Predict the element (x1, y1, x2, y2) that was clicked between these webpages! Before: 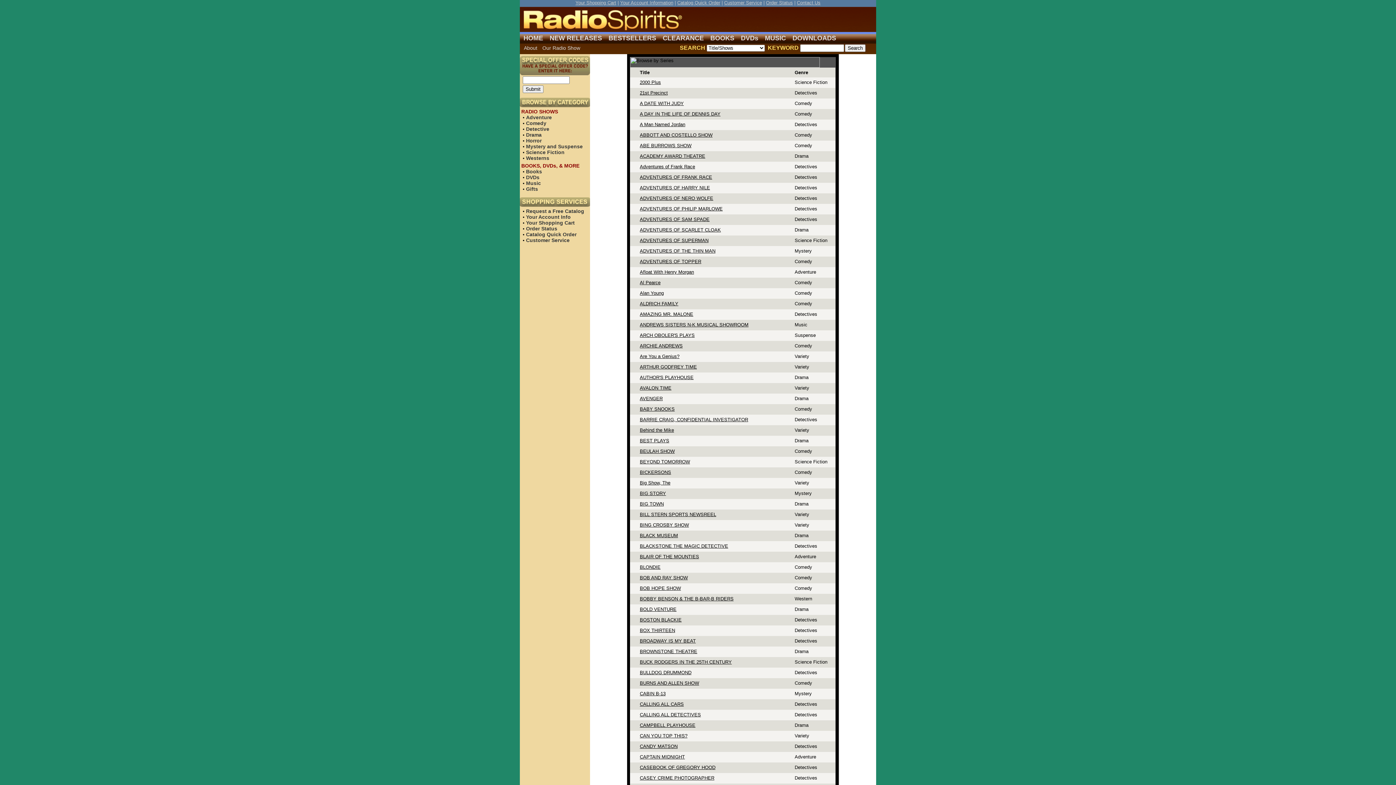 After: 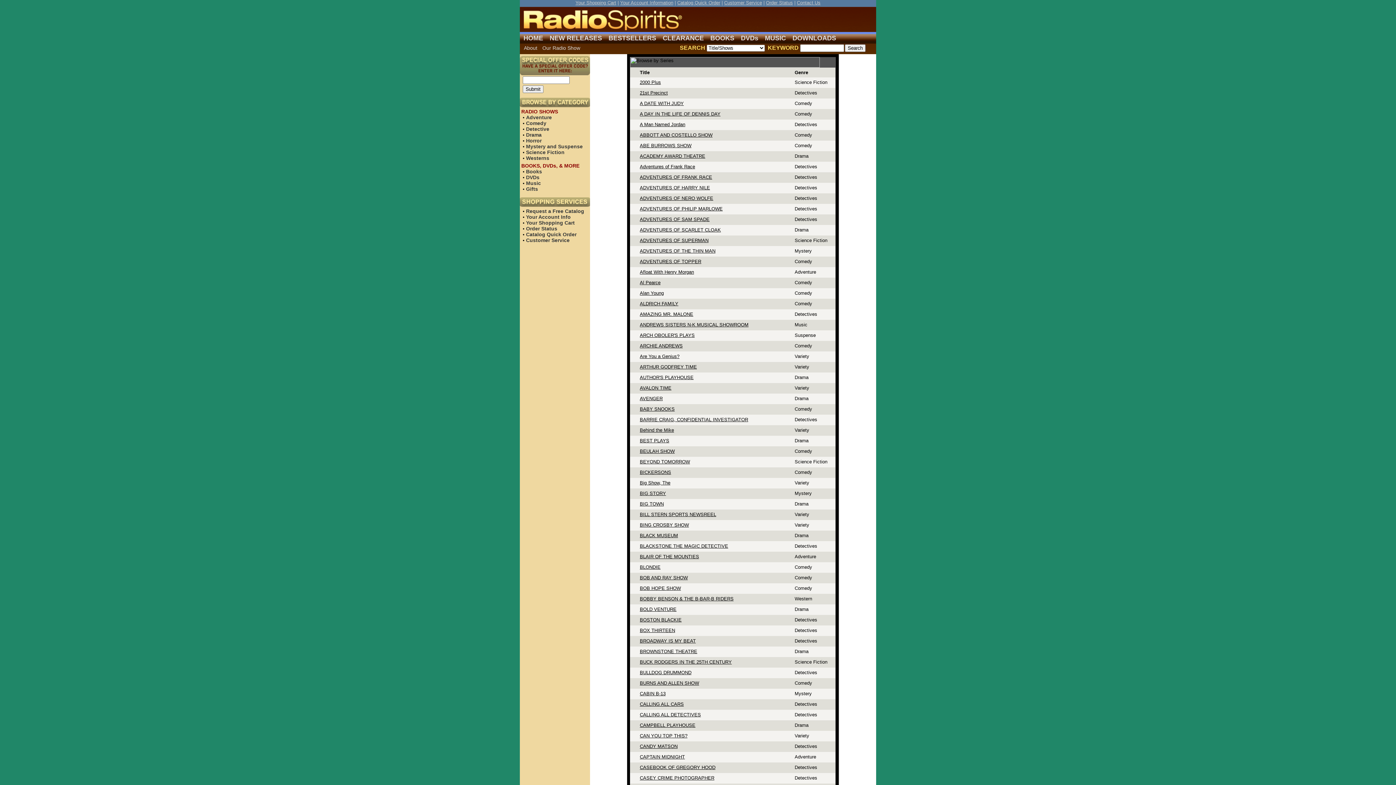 Action: bbox: (632, 554, 635, 560)